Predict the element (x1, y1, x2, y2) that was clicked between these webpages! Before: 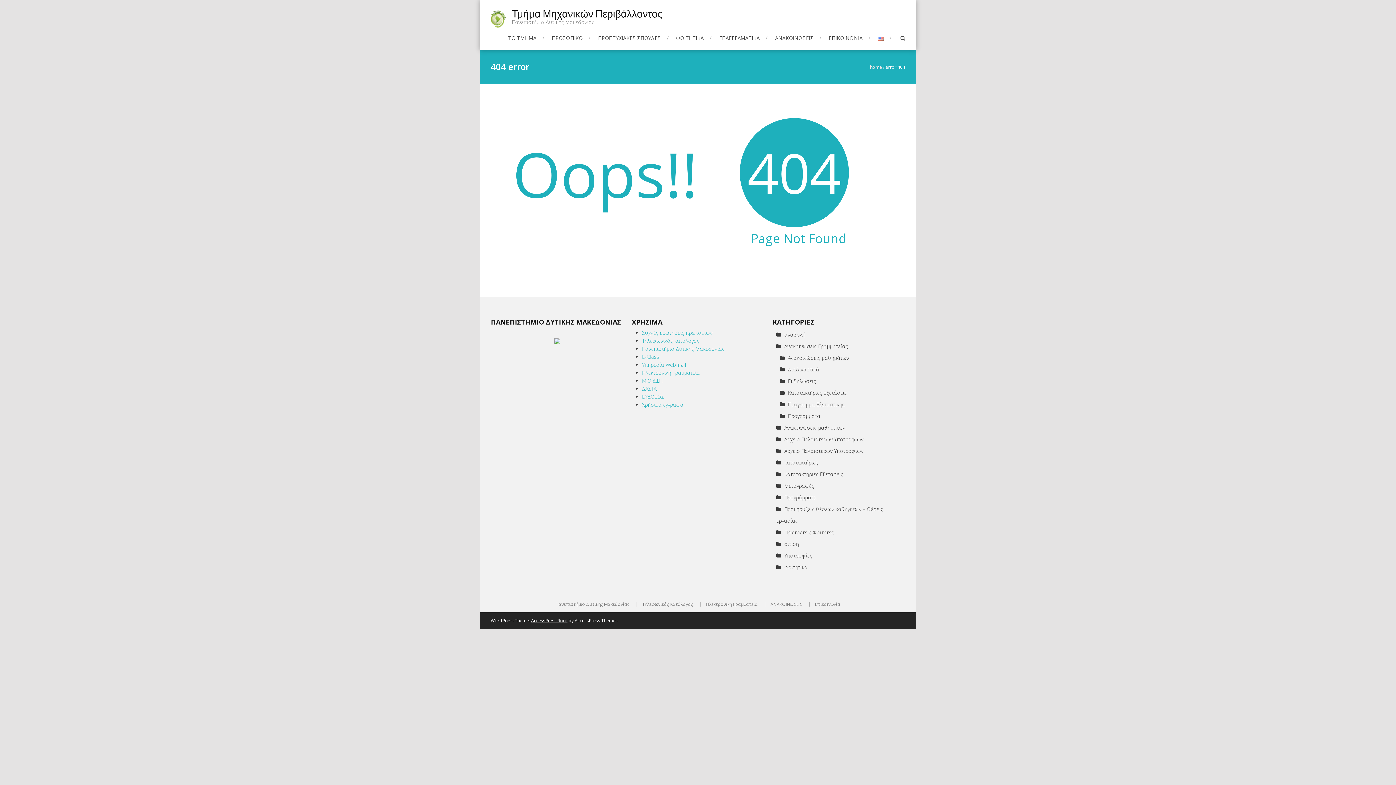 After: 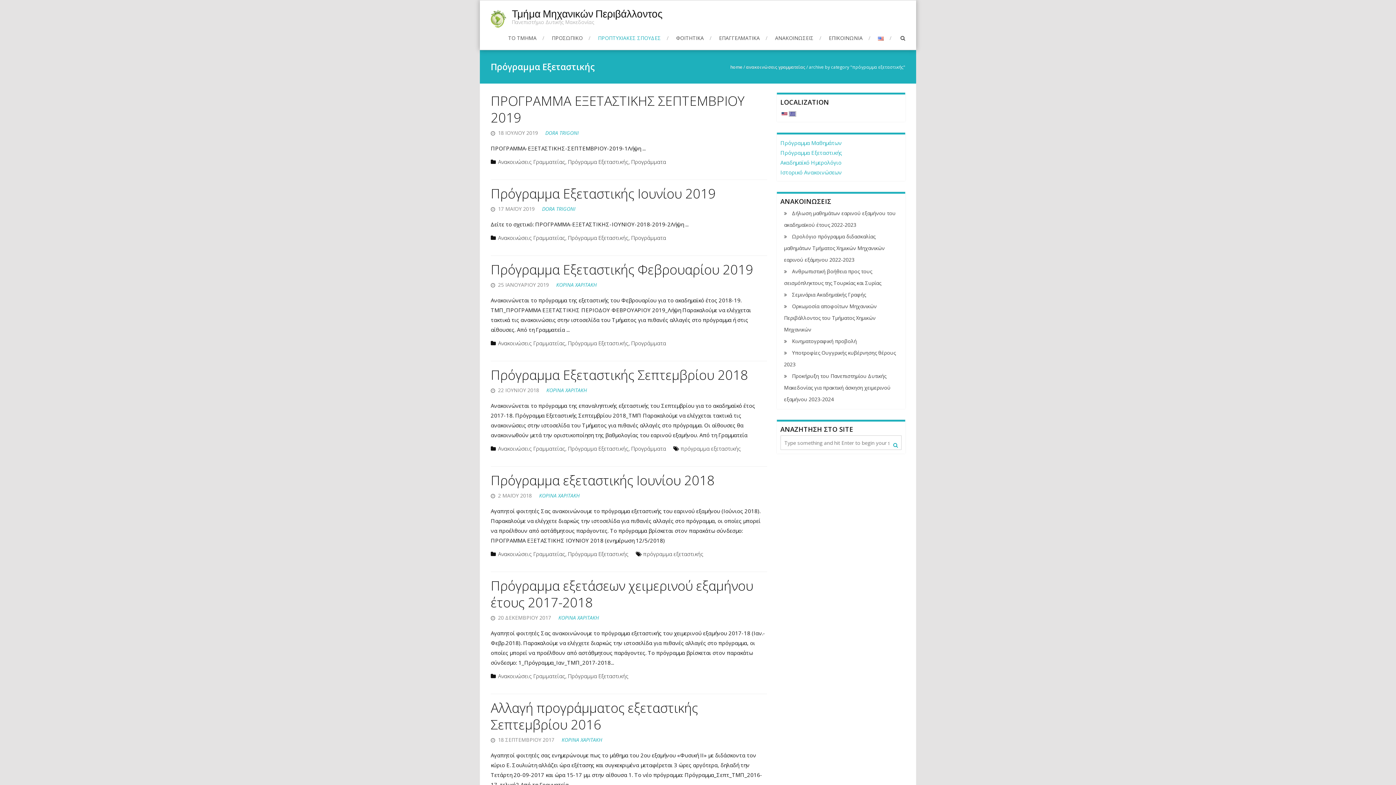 Action: label: Πρόγραμμα Εξεταστικής bbox: (780, 401, 844, 408)